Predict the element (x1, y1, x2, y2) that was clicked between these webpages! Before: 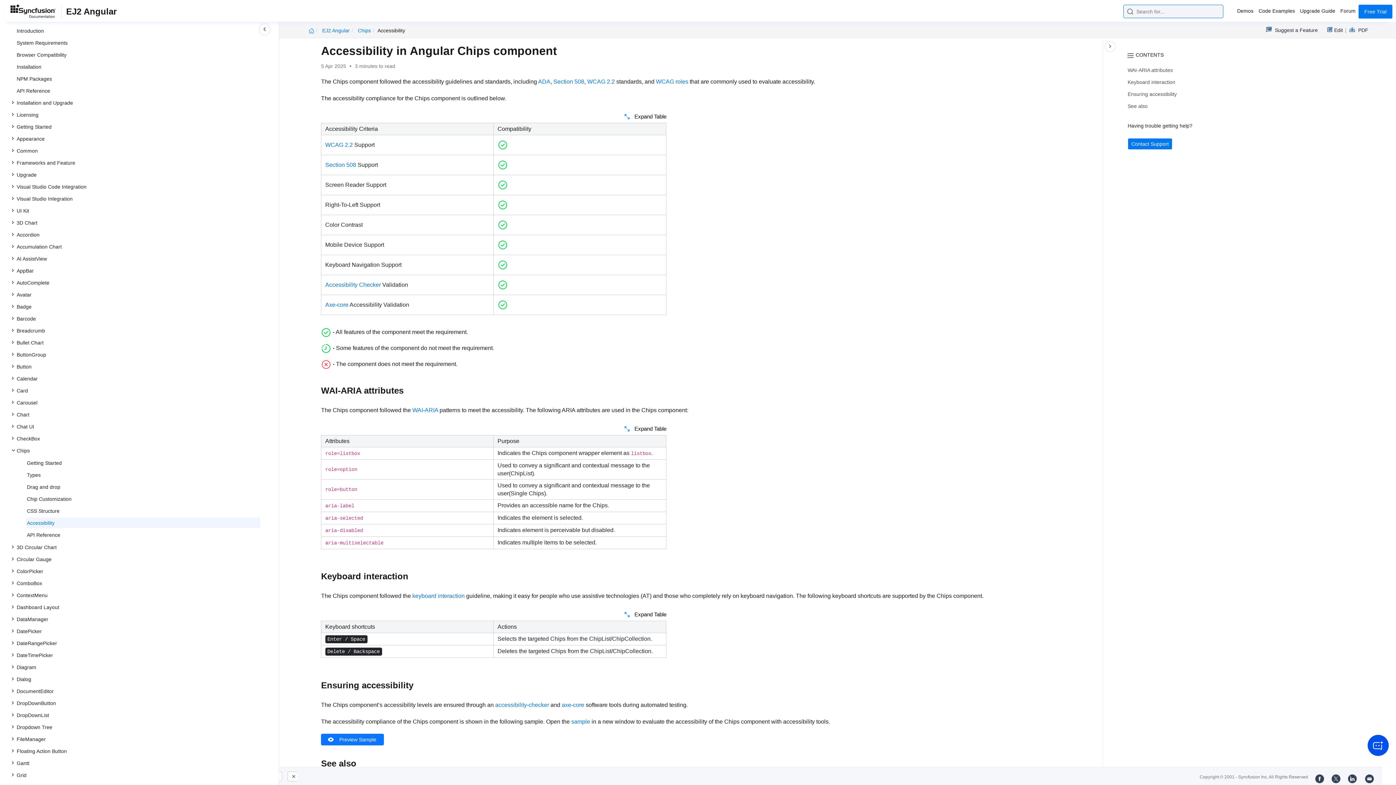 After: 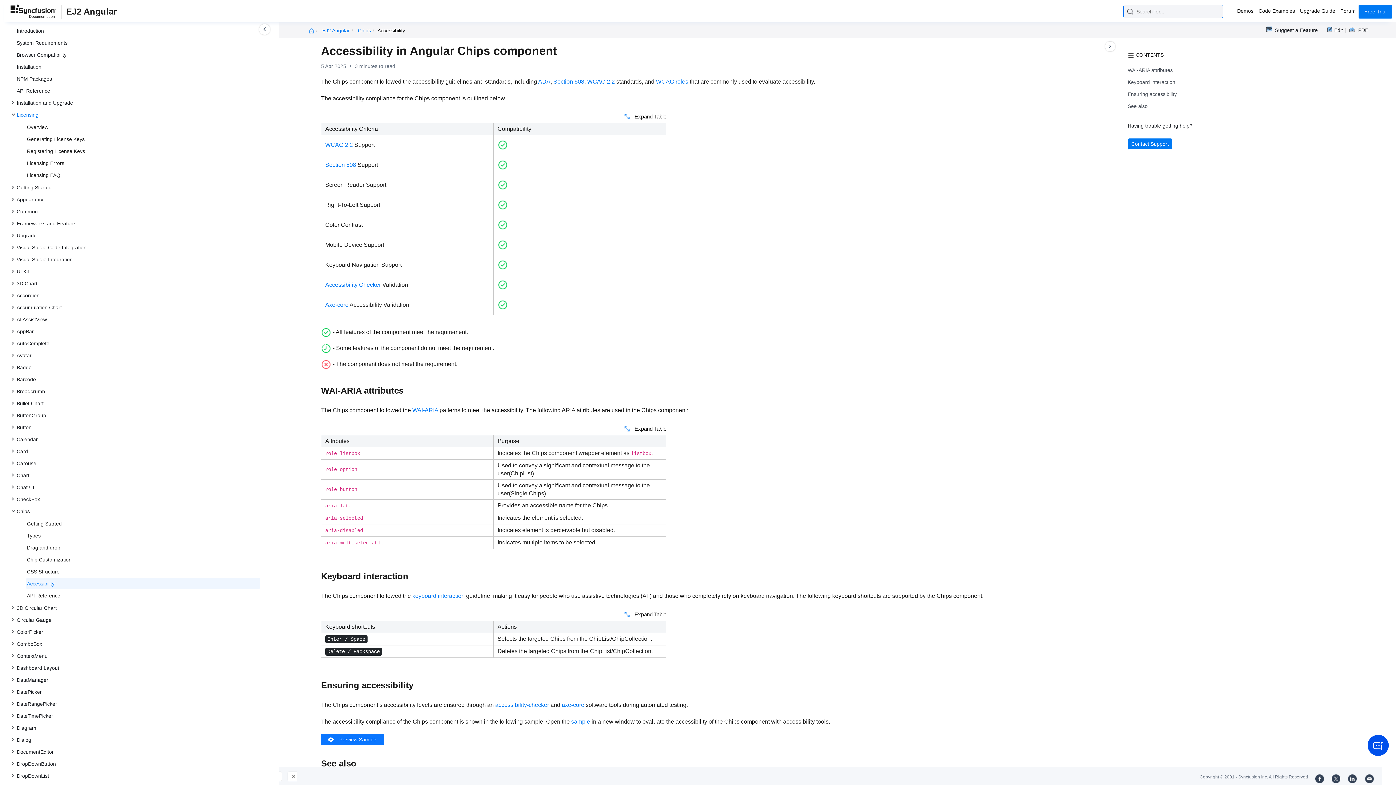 Action: bbox: (15, 109, 260, 120) label: Licensing